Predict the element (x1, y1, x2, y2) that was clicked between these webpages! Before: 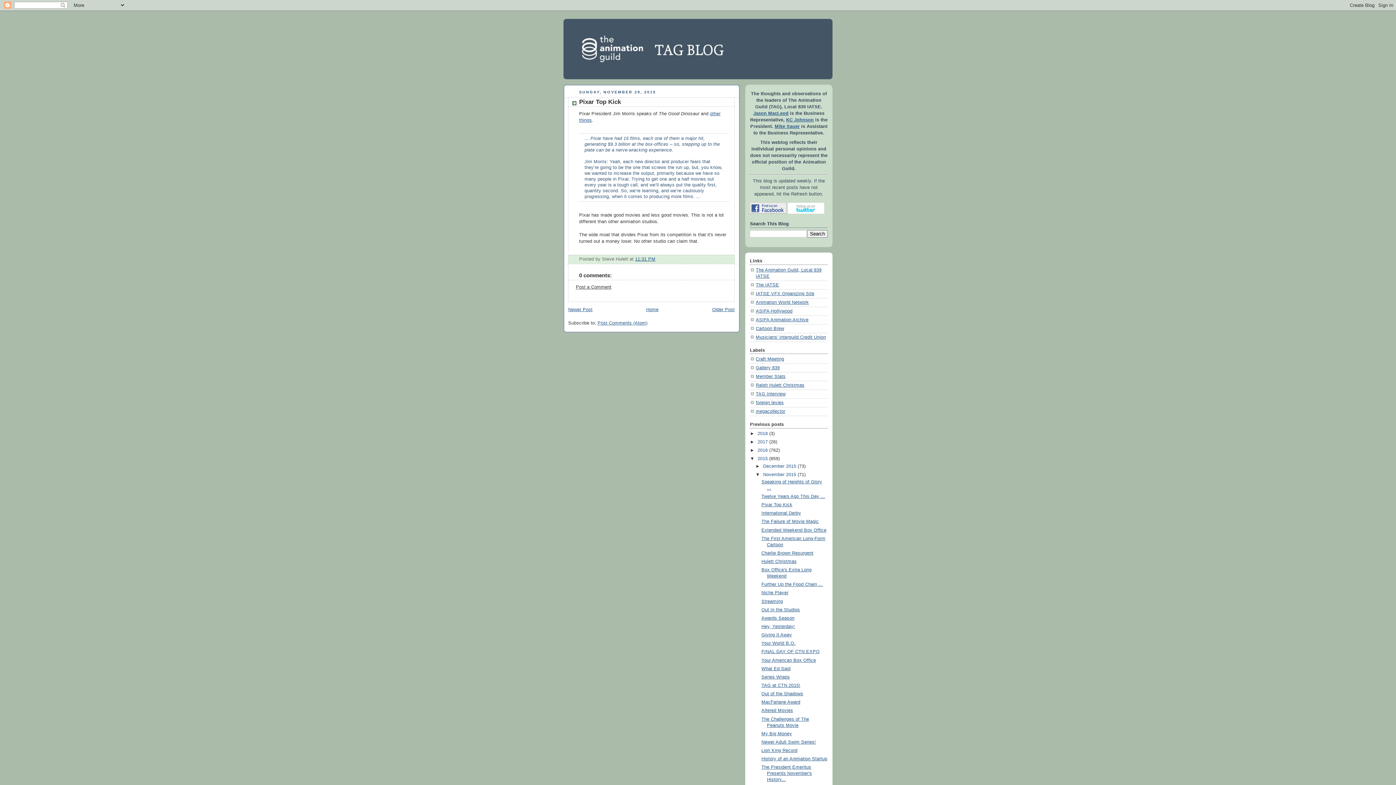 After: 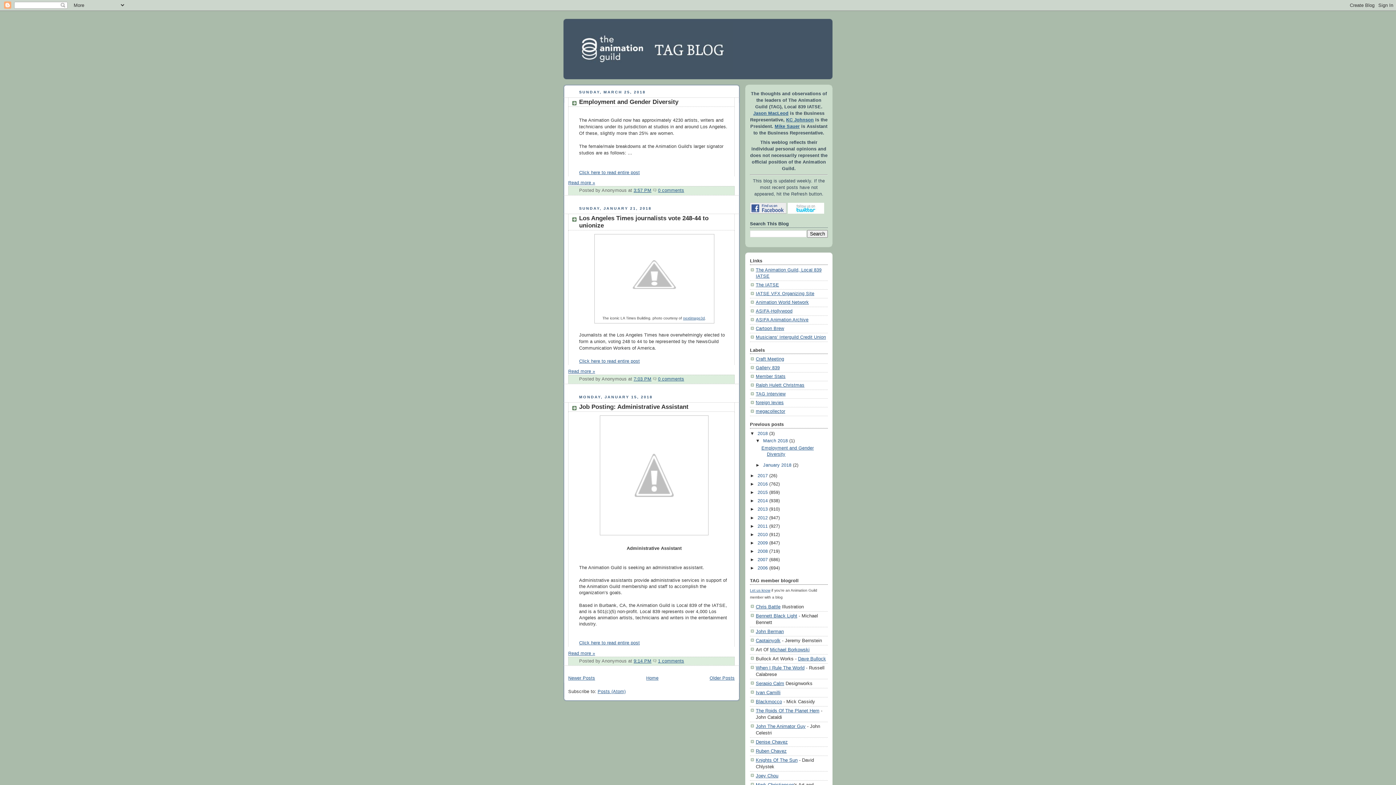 Action: label: 2018 bbox: (757, 431, 768, 436)